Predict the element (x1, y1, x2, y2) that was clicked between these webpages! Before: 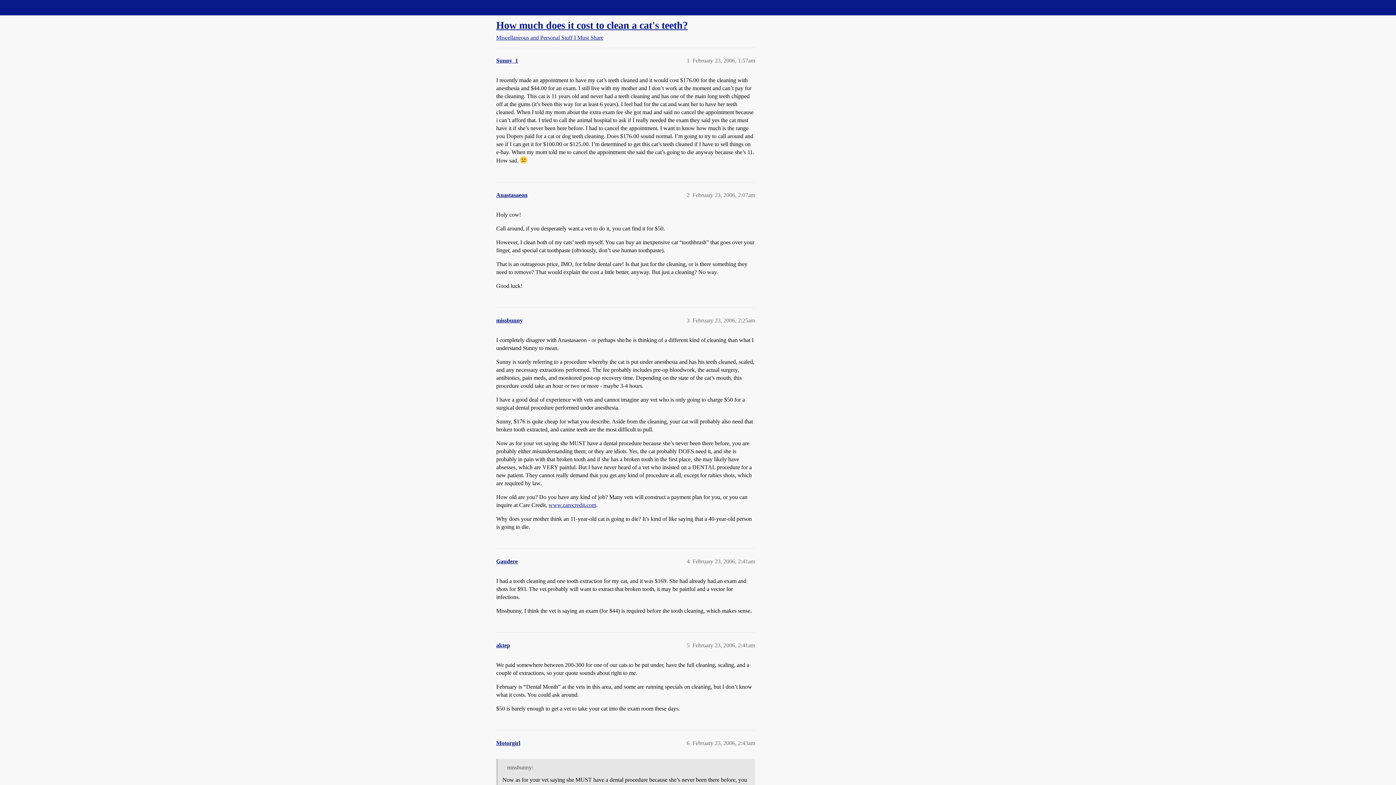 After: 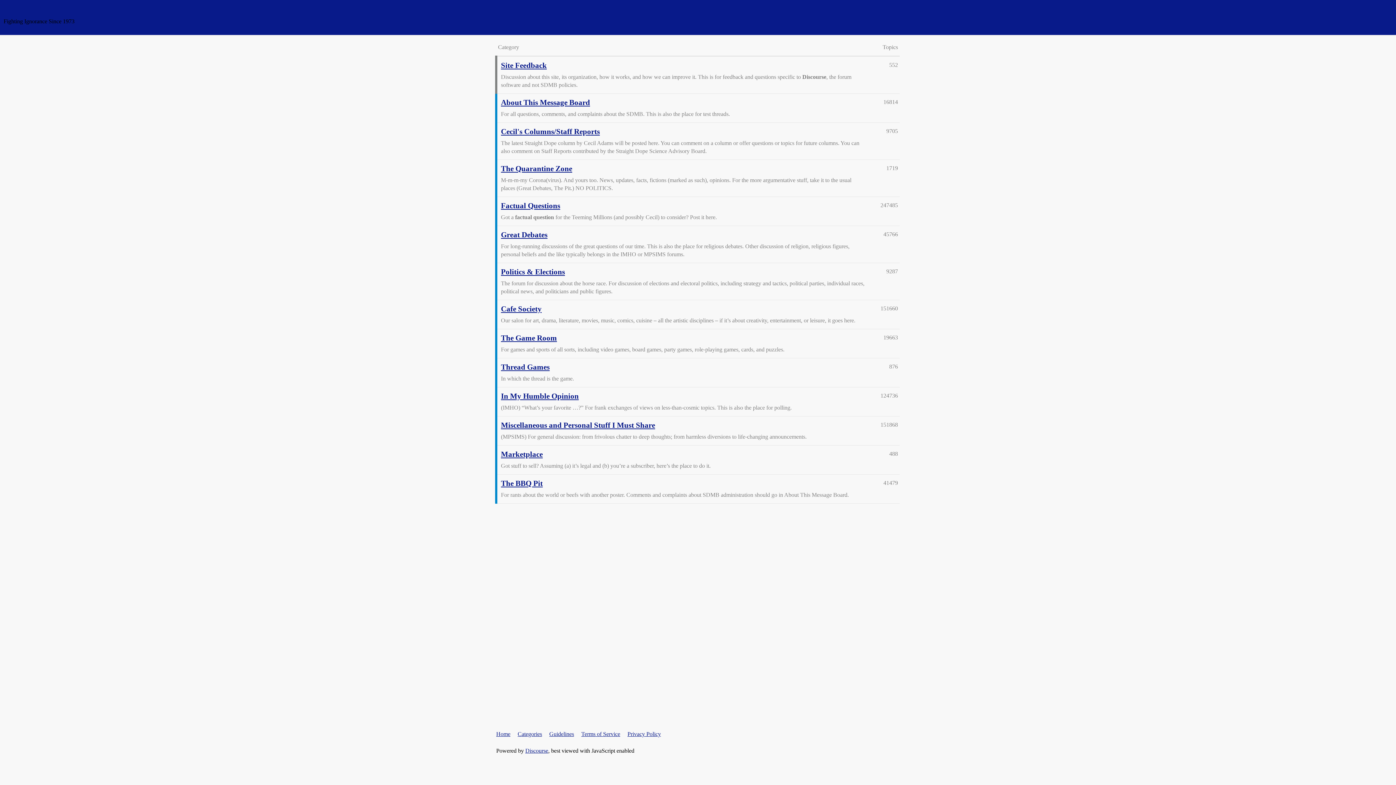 Action: bbox: (3, 4, 72, 10) label: Straight Dope Message Board